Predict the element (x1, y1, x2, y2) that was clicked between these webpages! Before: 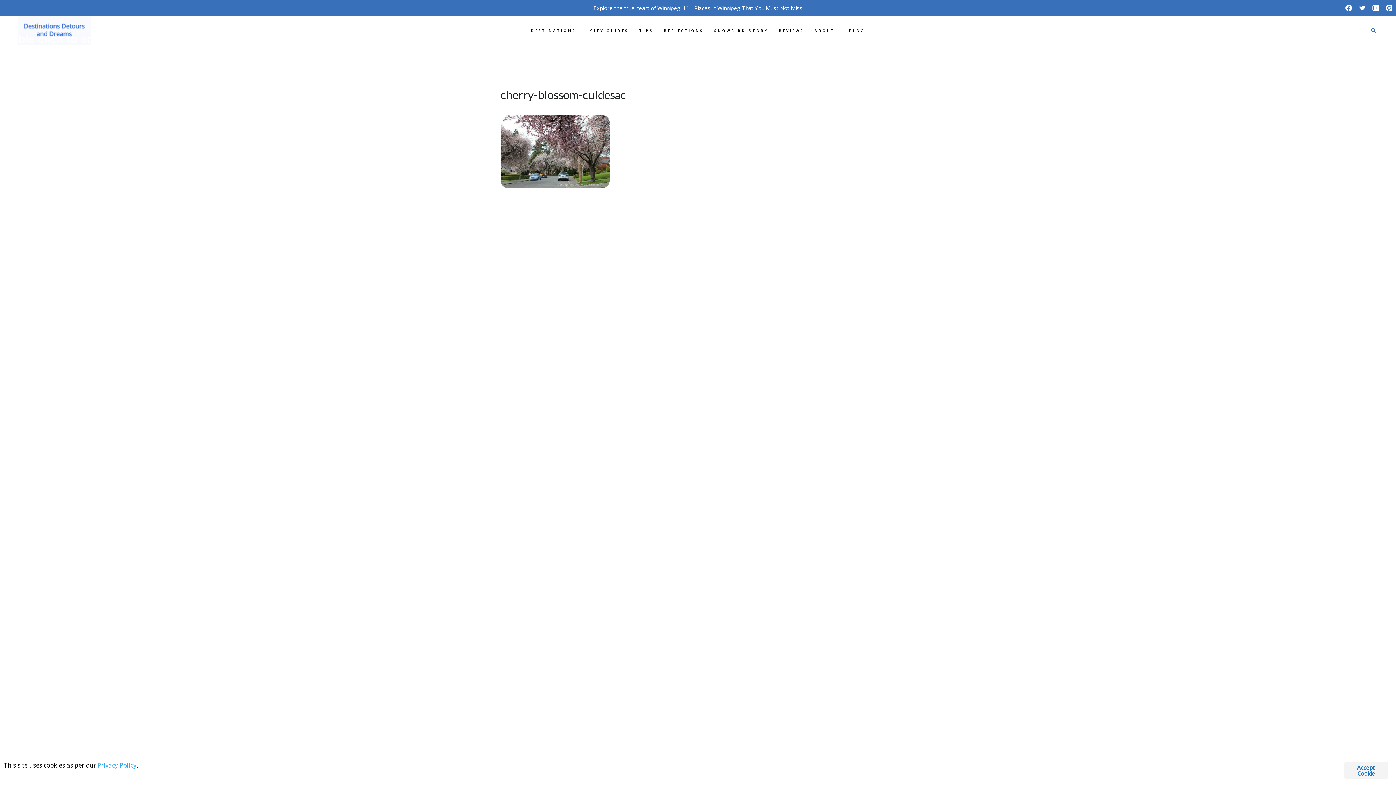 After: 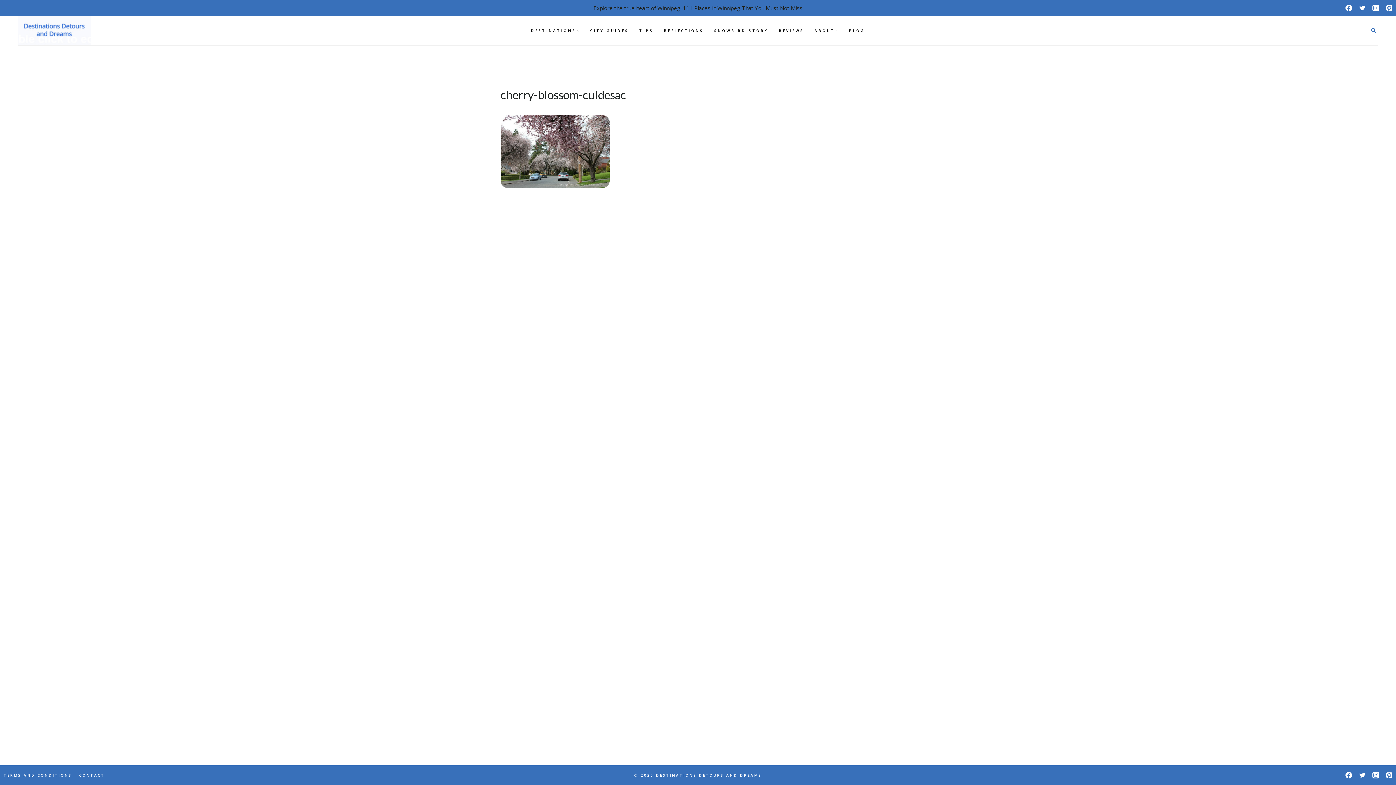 Action: label: Explore the true heart of Winnipeg: 111 Places in Winnipeg That You Must Not Miss bbox: (593, 4, 802, 11)